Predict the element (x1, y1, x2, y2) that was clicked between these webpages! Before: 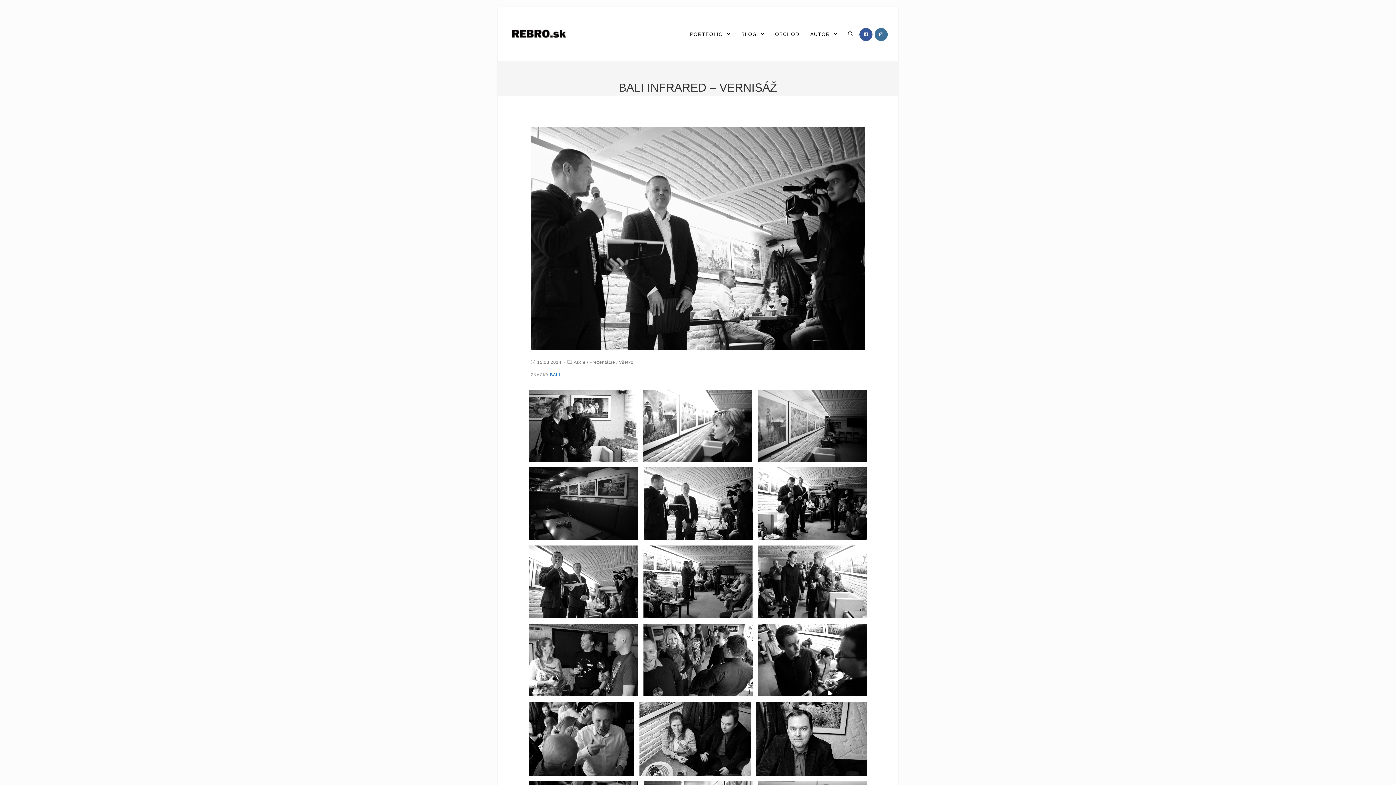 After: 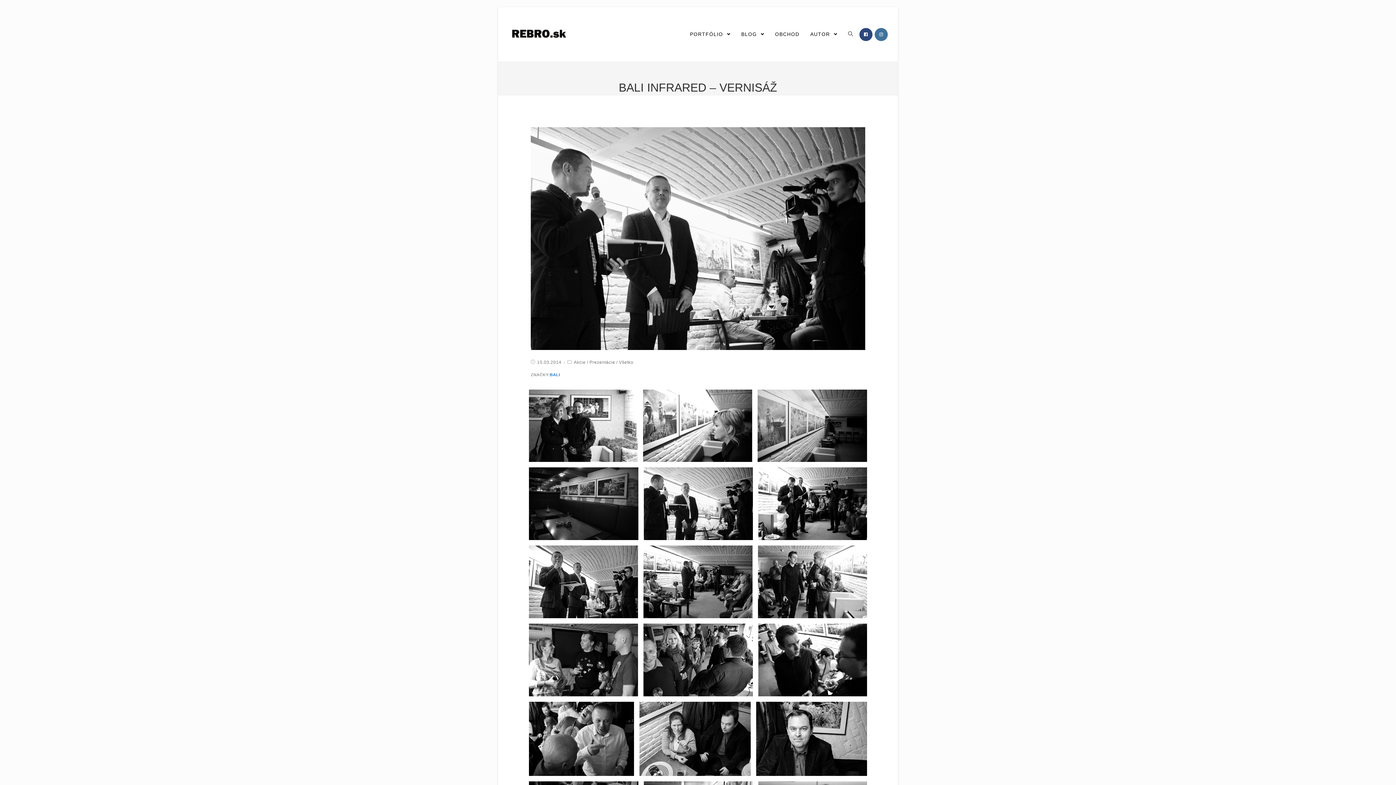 Action: bbox: (859, 27, 872, 40)